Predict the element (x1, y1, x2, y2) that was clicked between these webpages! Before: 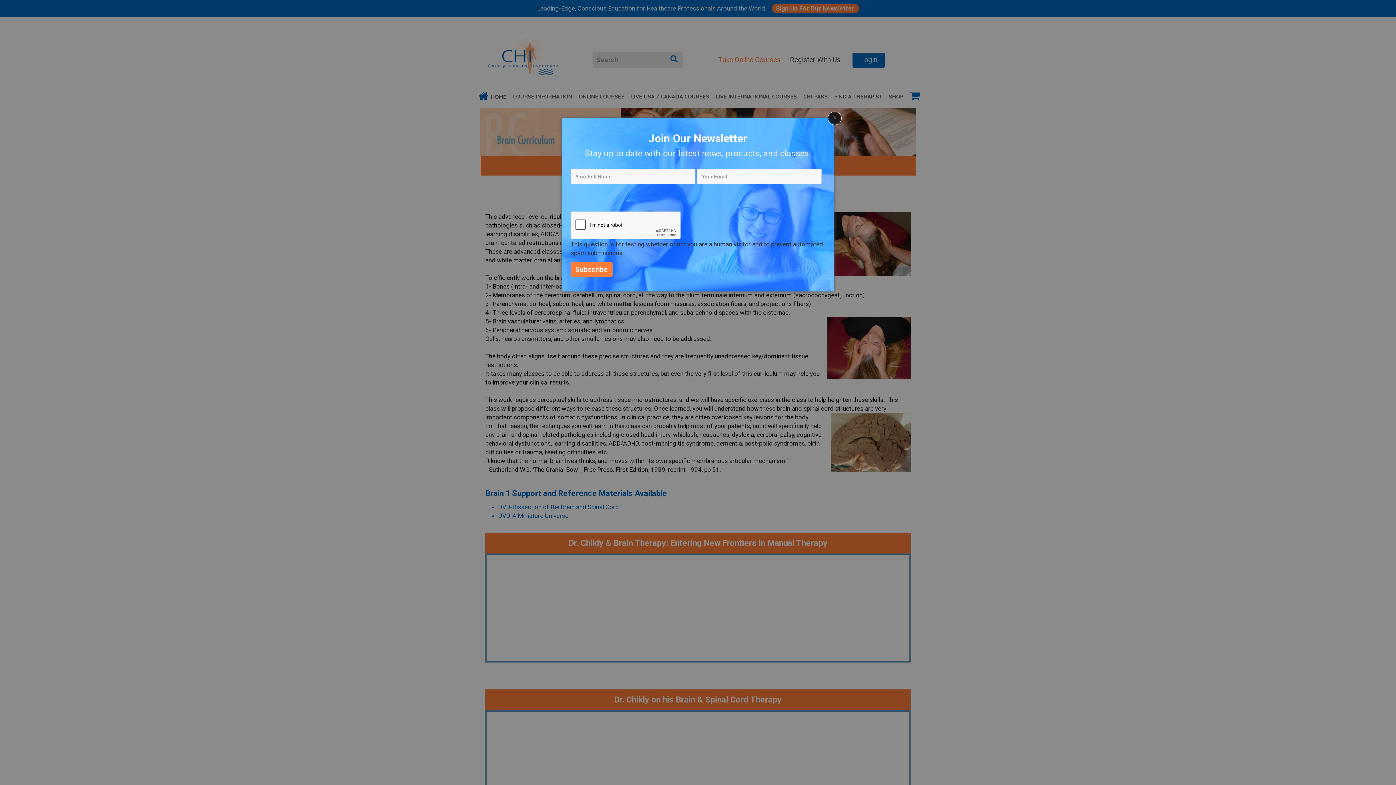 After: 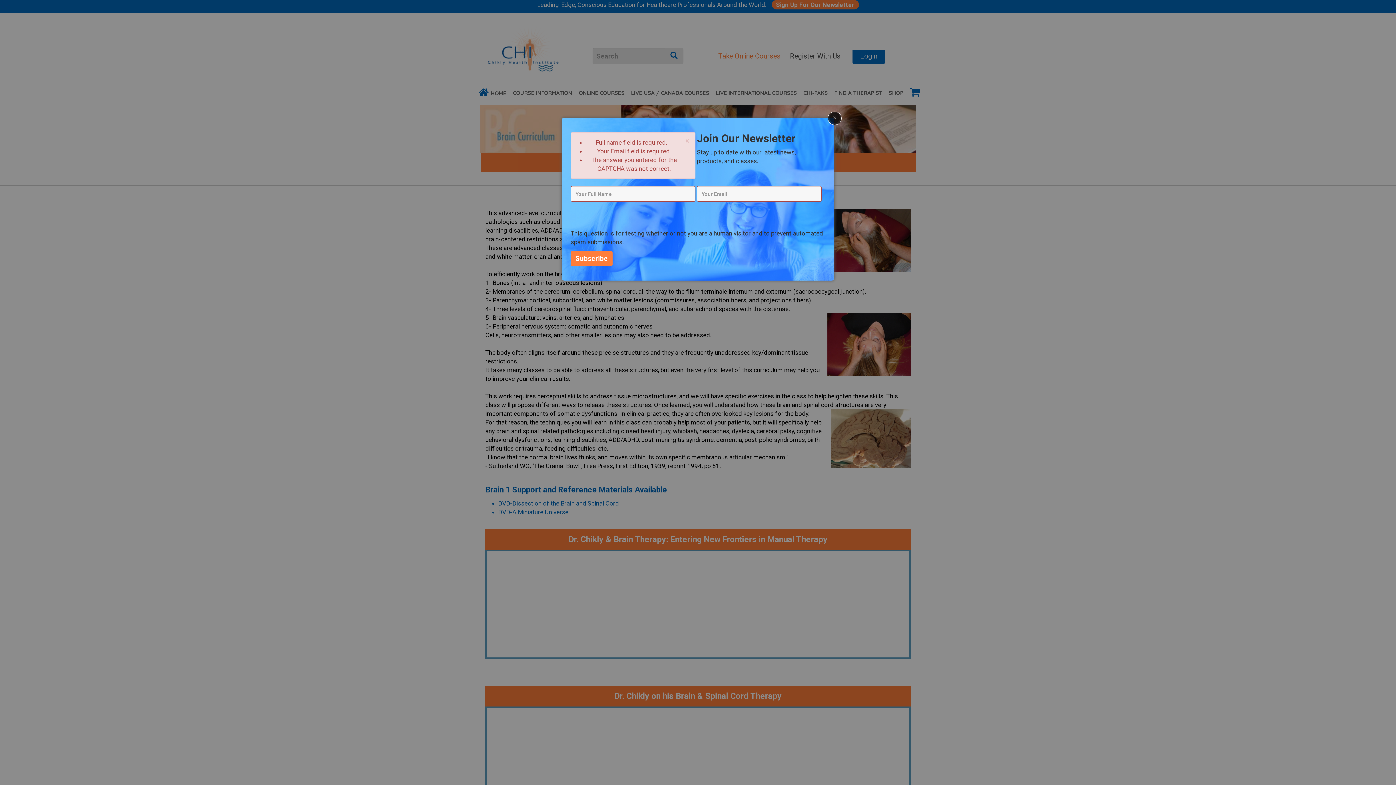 Action: label: Subscribe bbox: (570, 262, 612, 277)